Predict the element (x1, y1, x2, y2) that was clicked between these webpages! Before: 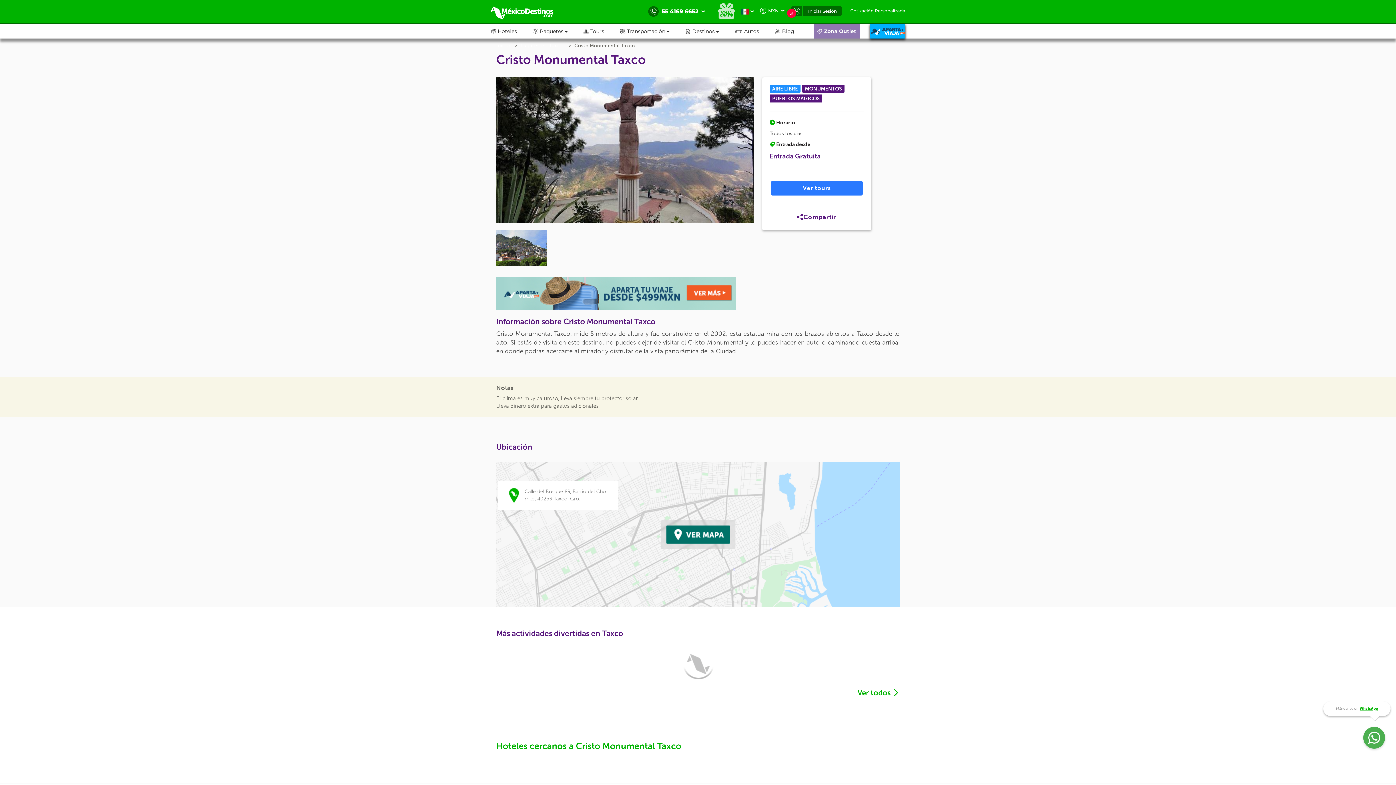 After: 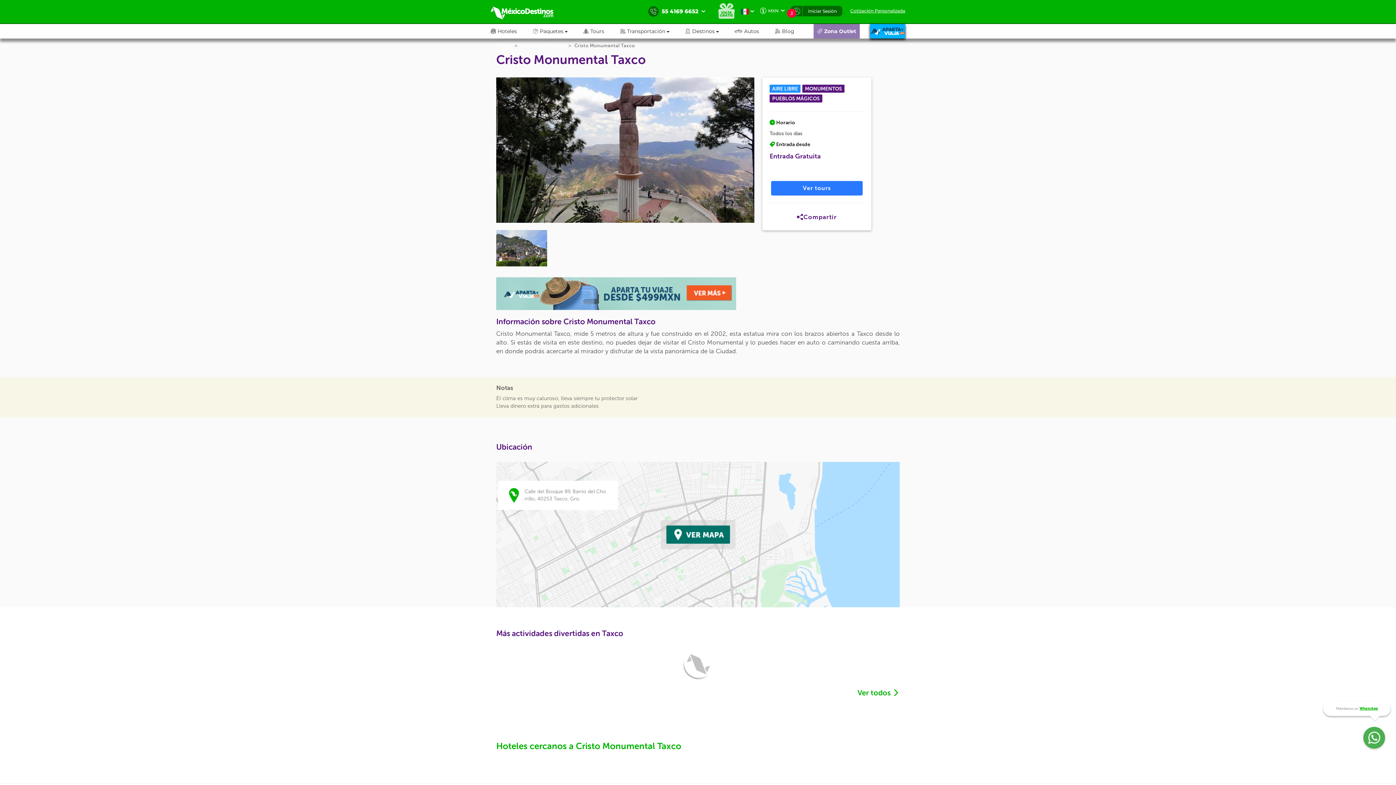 Action: bbox: (1363, 727, 1385, 749)